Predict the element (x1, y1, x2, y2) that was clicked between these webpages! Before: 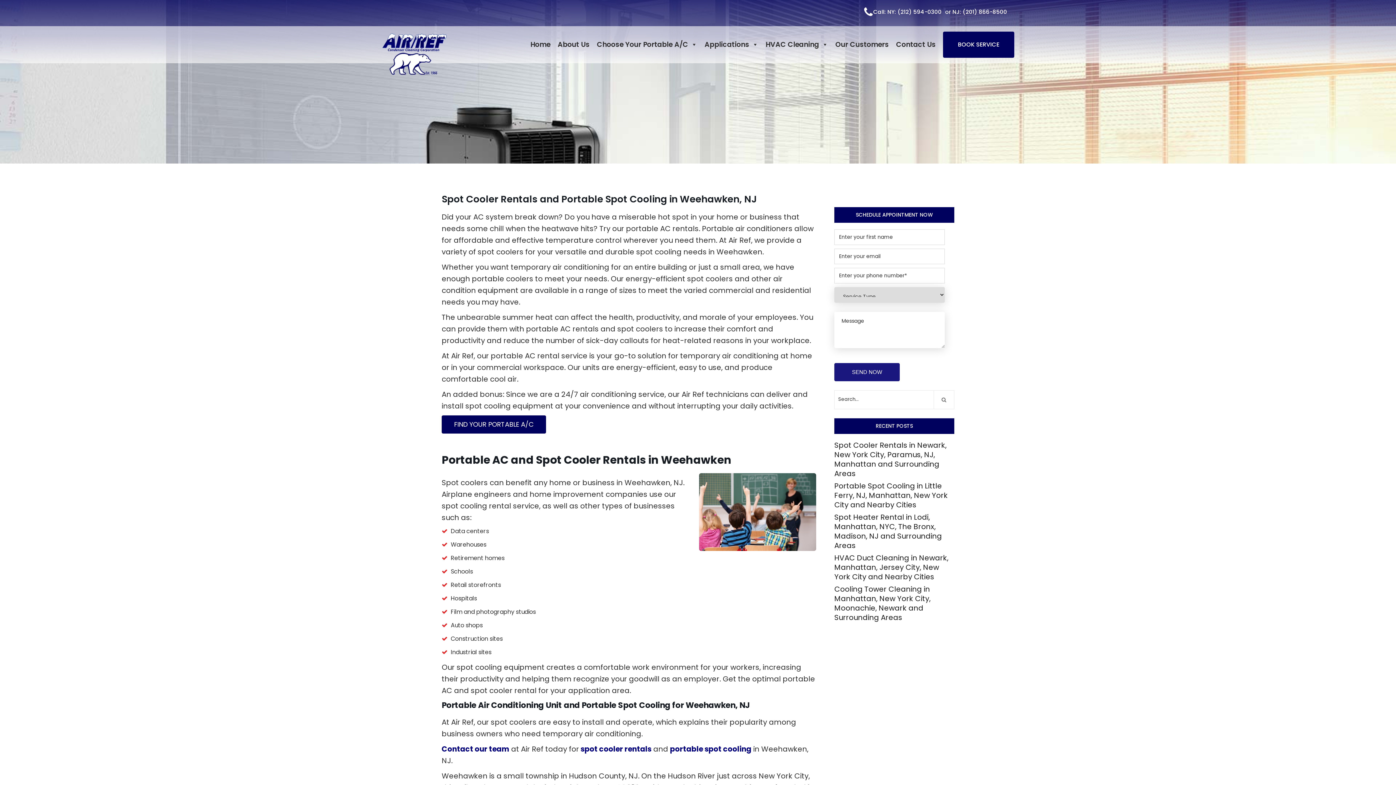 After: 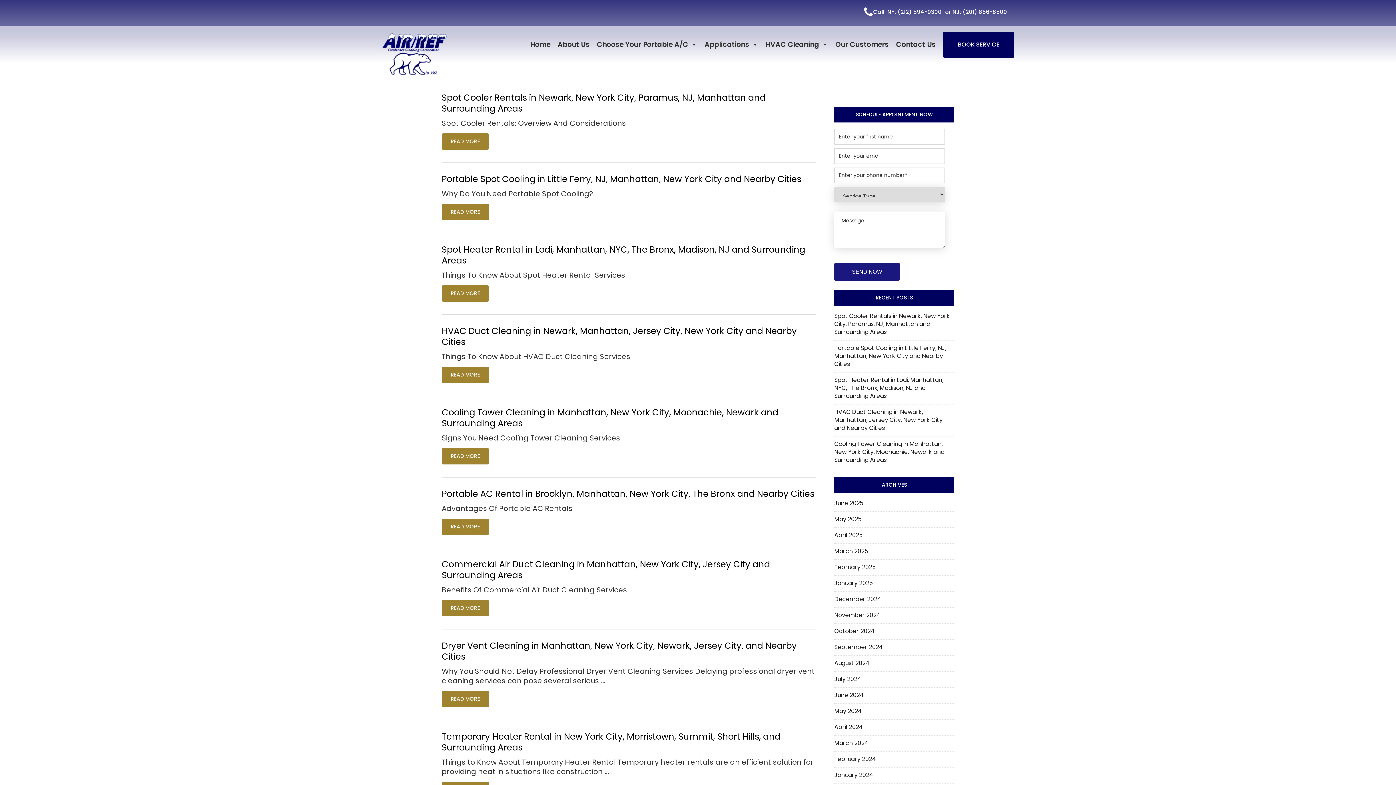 Action: bbox: (933, 390, 954, 409)